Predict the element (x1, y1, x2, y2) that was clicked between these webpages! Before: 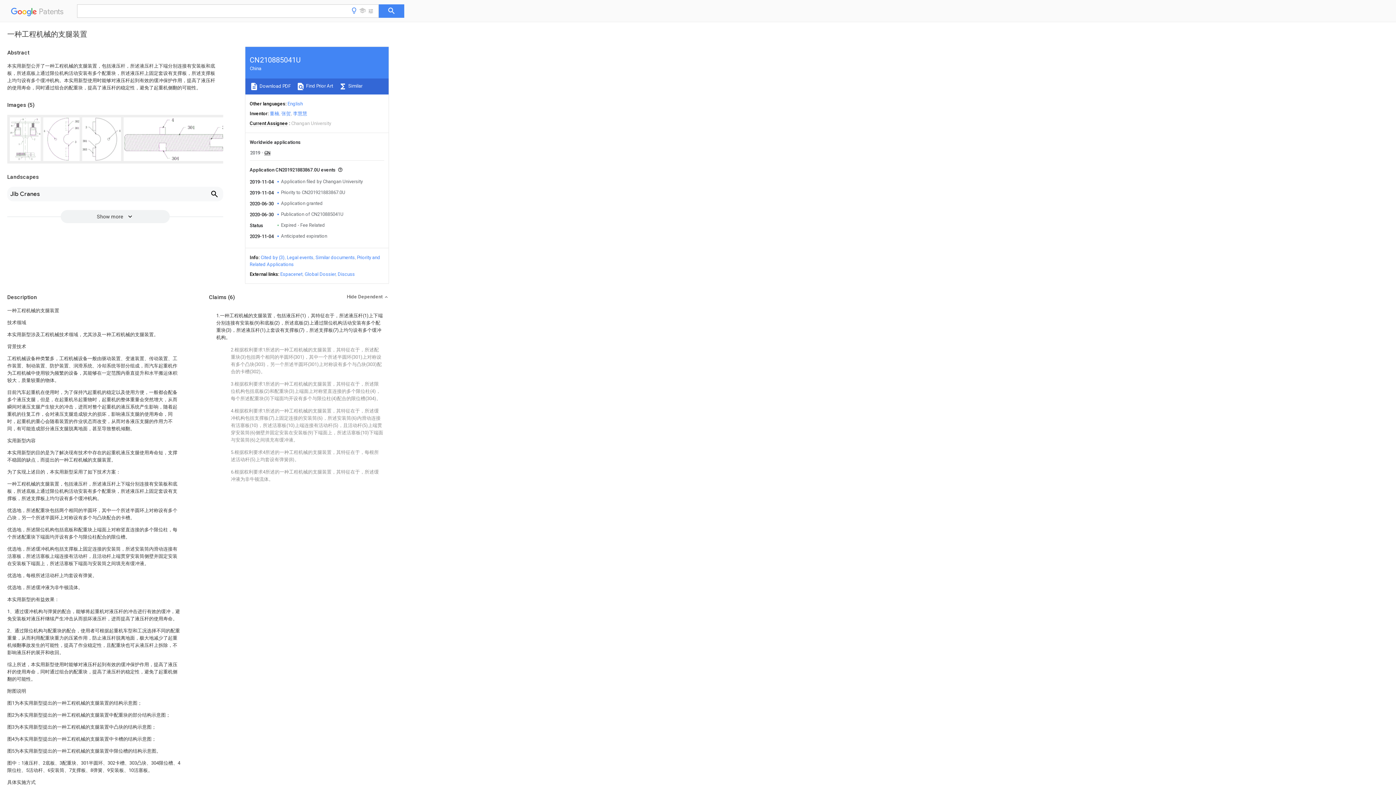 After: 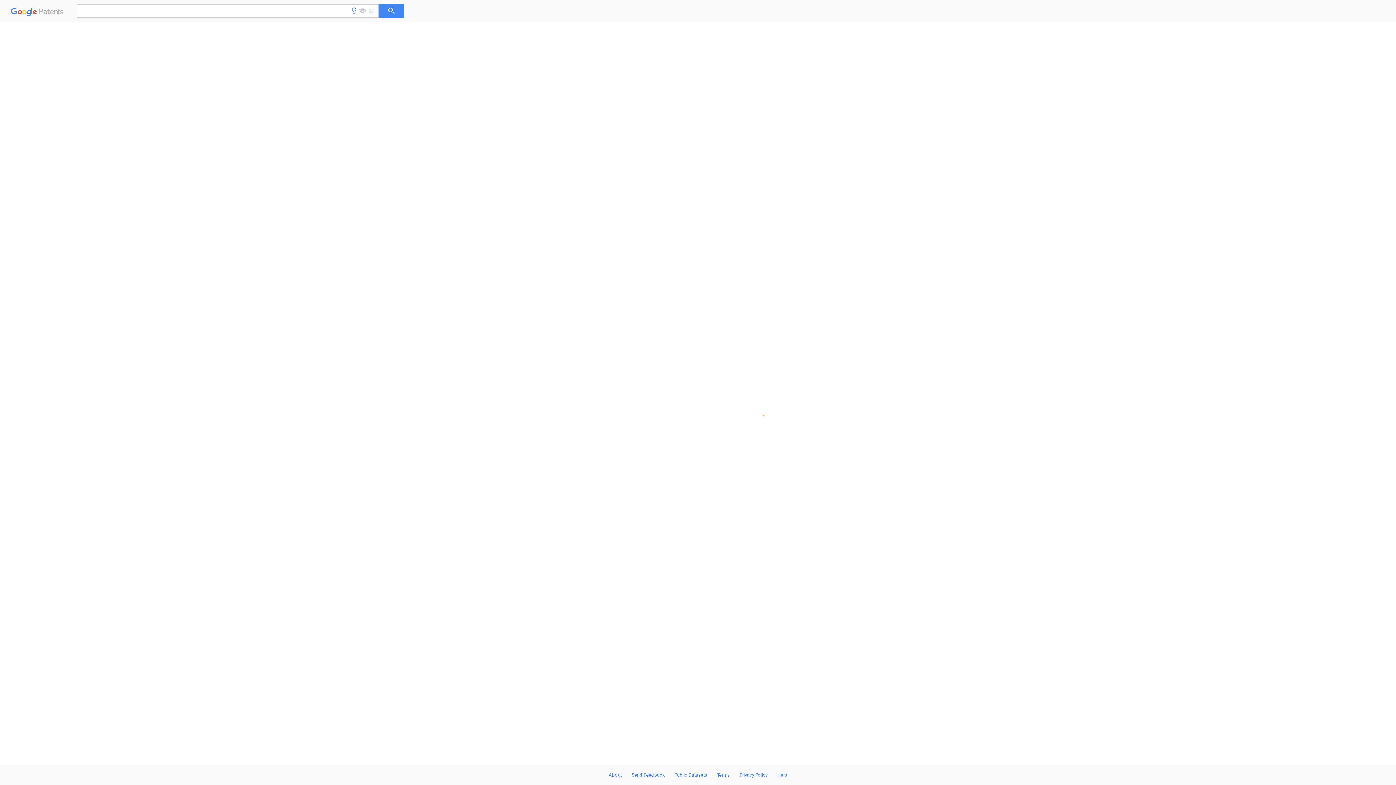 Action: label: Priority to CN201921883867.0U bbox: (281, 189, 345, 195)